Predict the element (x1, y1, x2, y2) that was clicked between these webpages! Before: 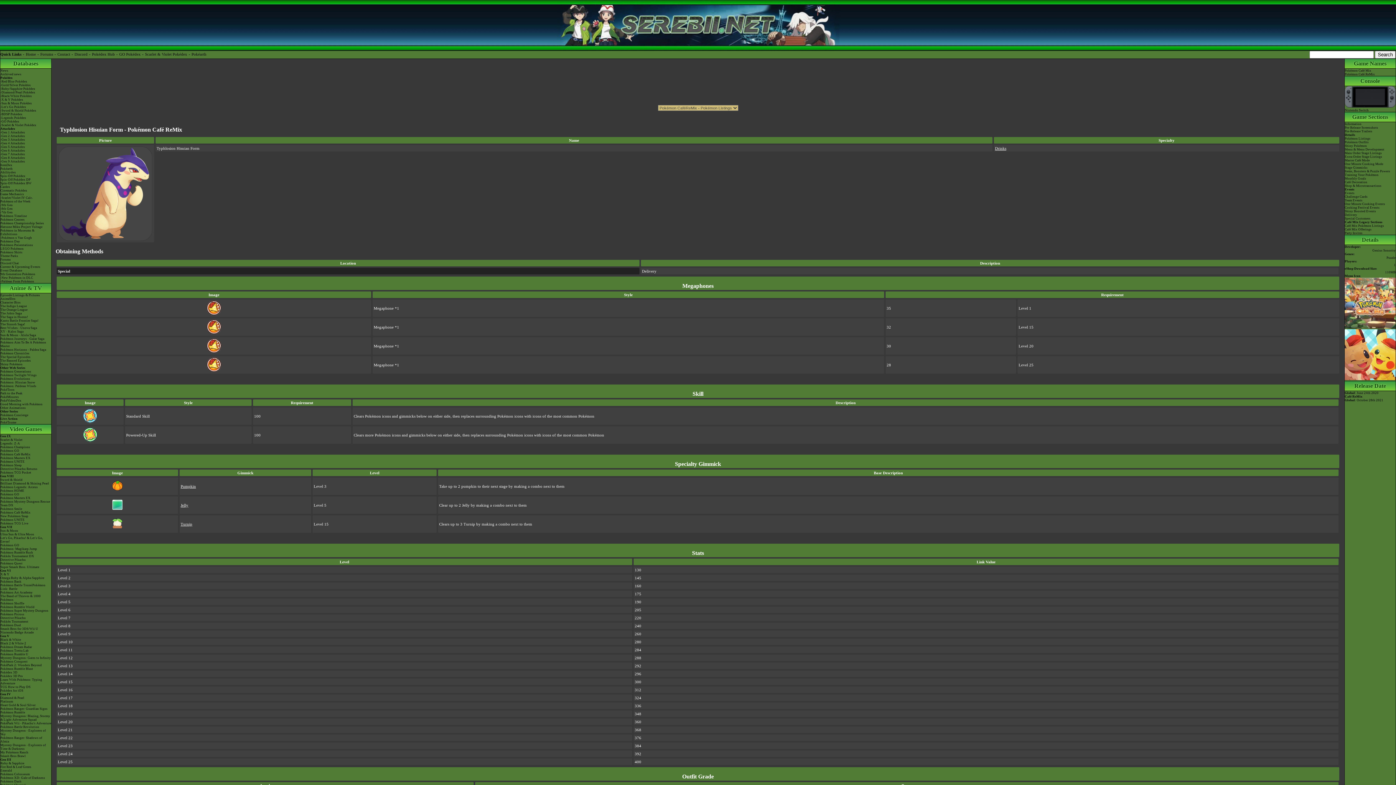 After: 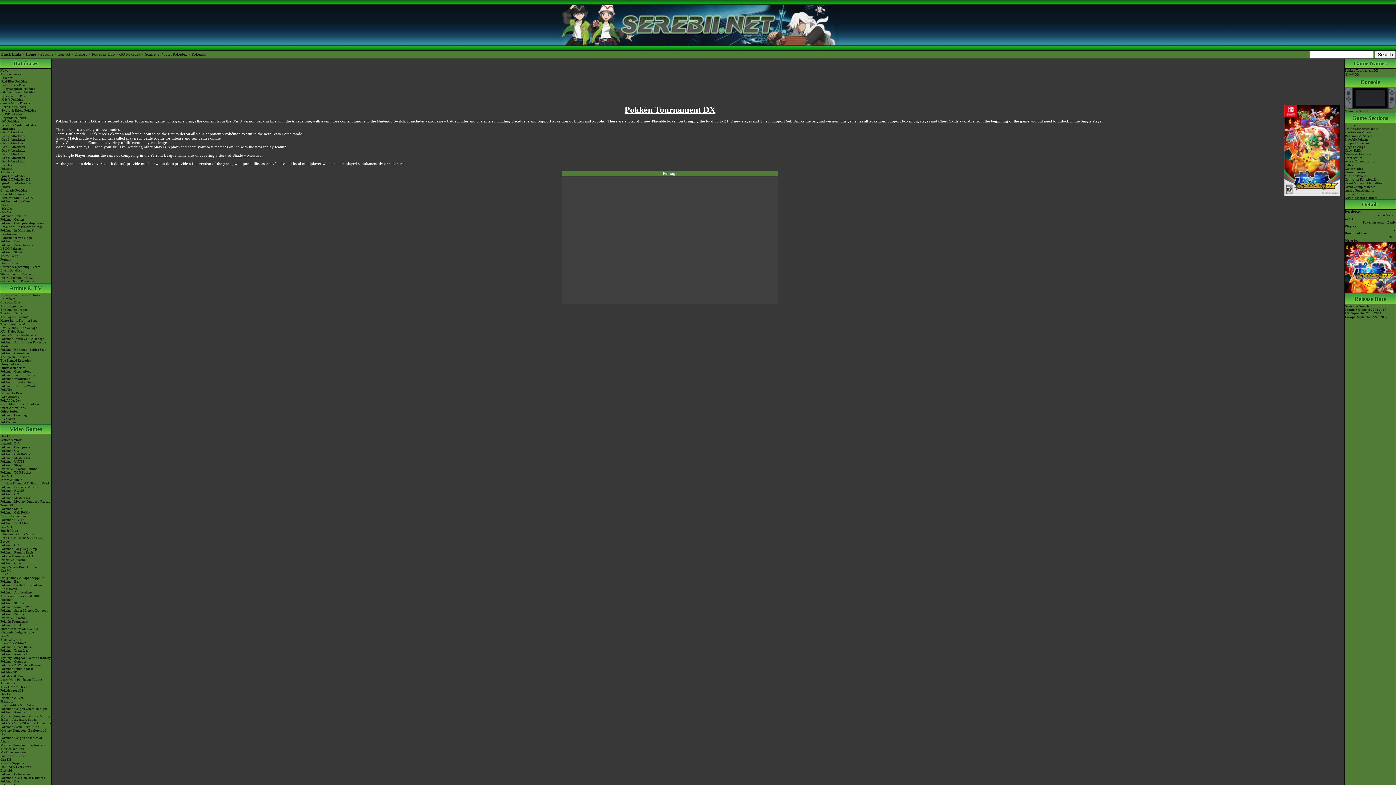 Action: bbox: (0, 554, 51, 558) label: Pokkén Tournament DX